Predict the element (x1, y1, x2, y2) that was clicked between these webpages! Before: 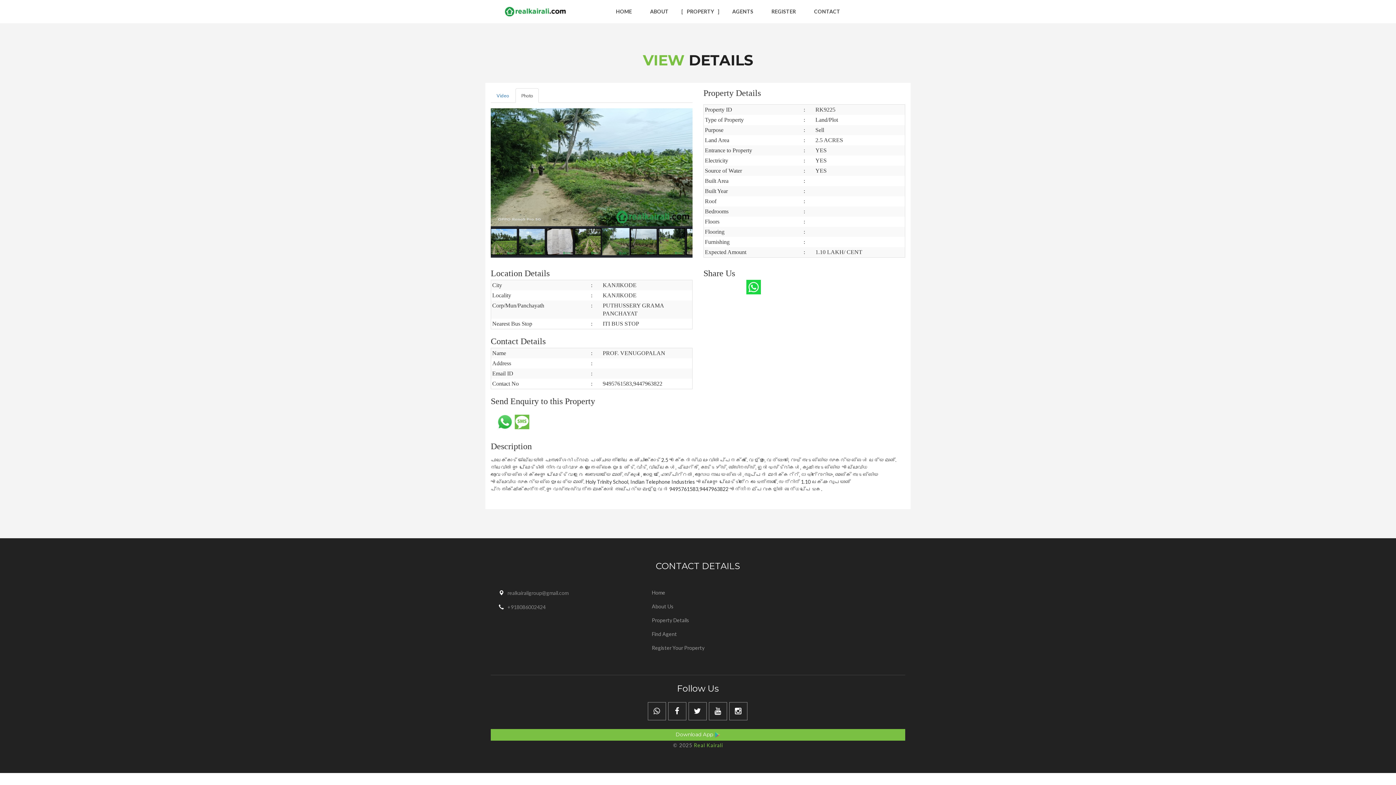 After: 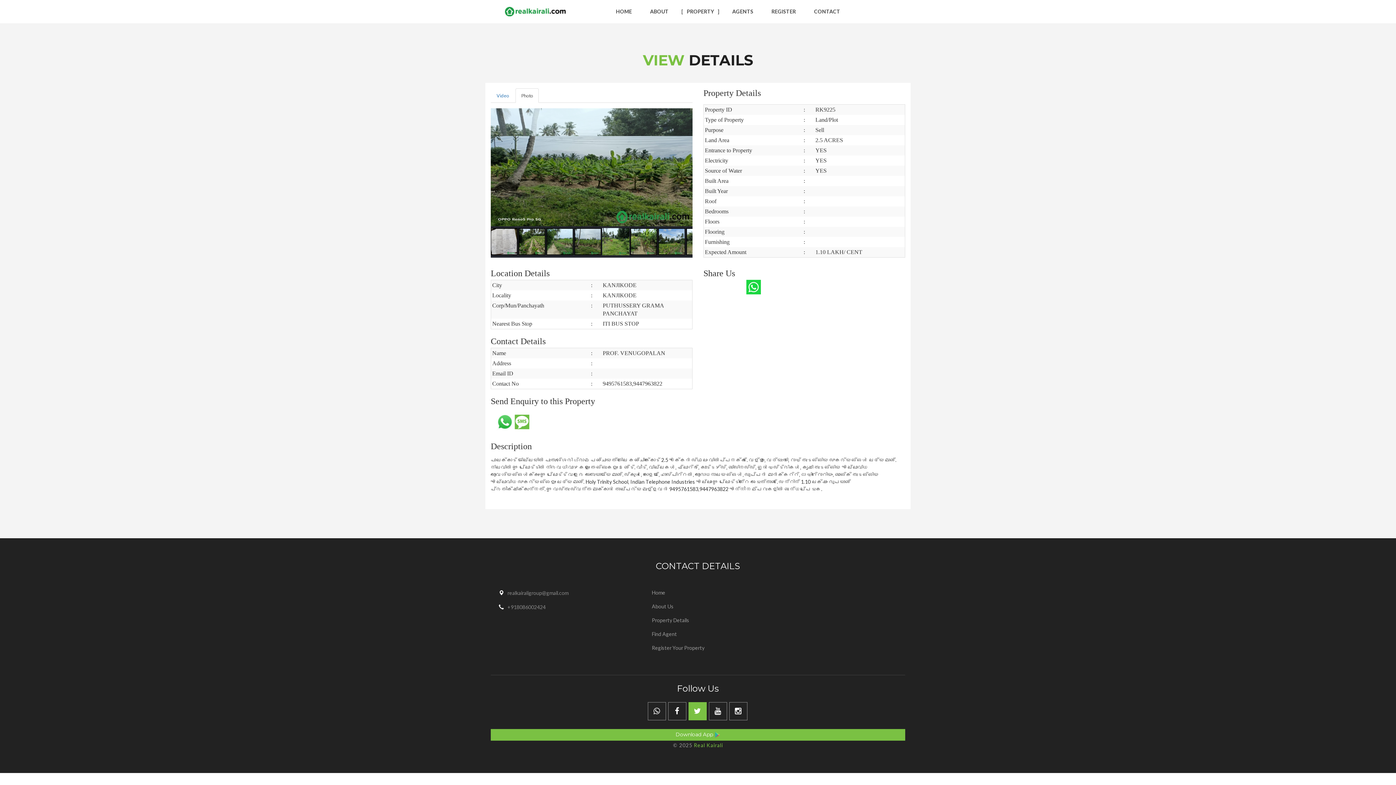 Action: bbox: (688, 708, 706, 715)